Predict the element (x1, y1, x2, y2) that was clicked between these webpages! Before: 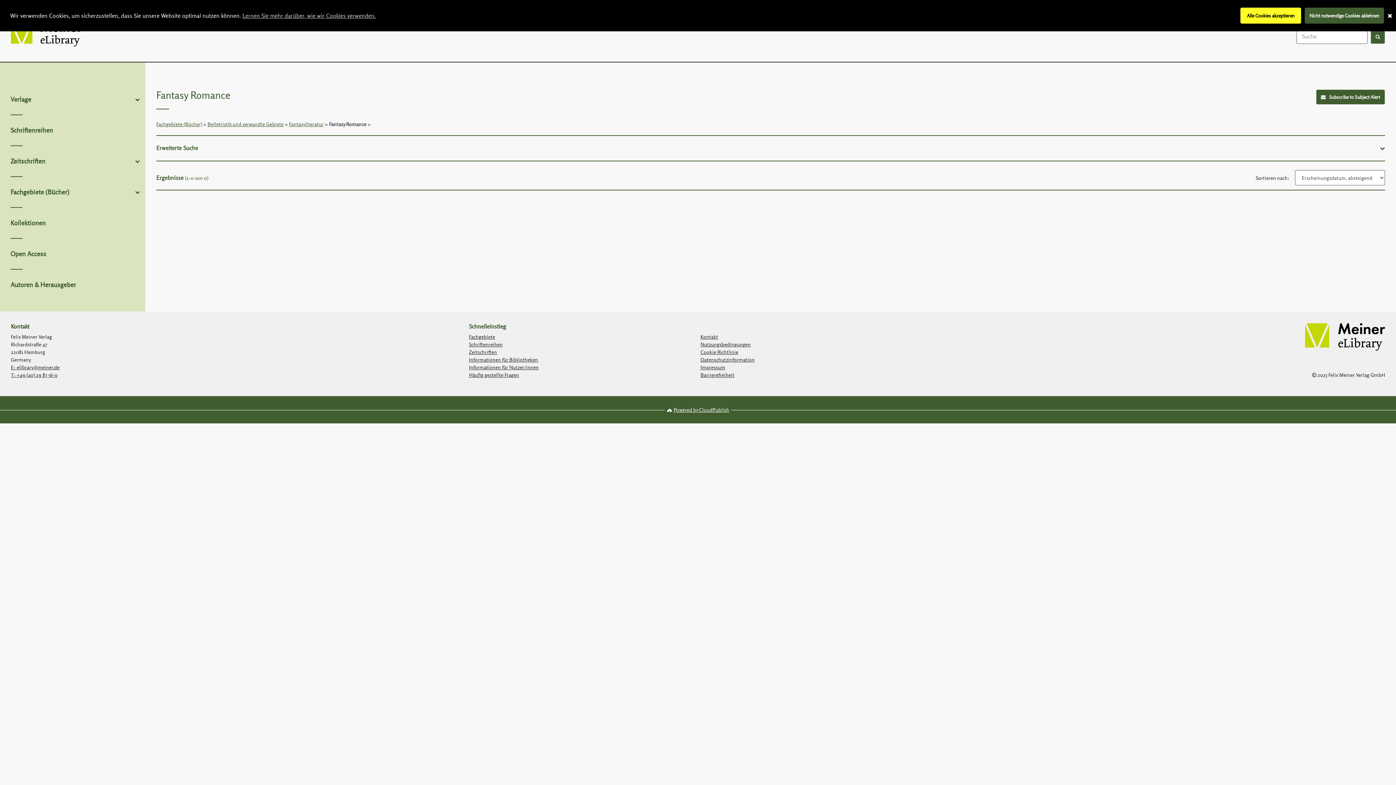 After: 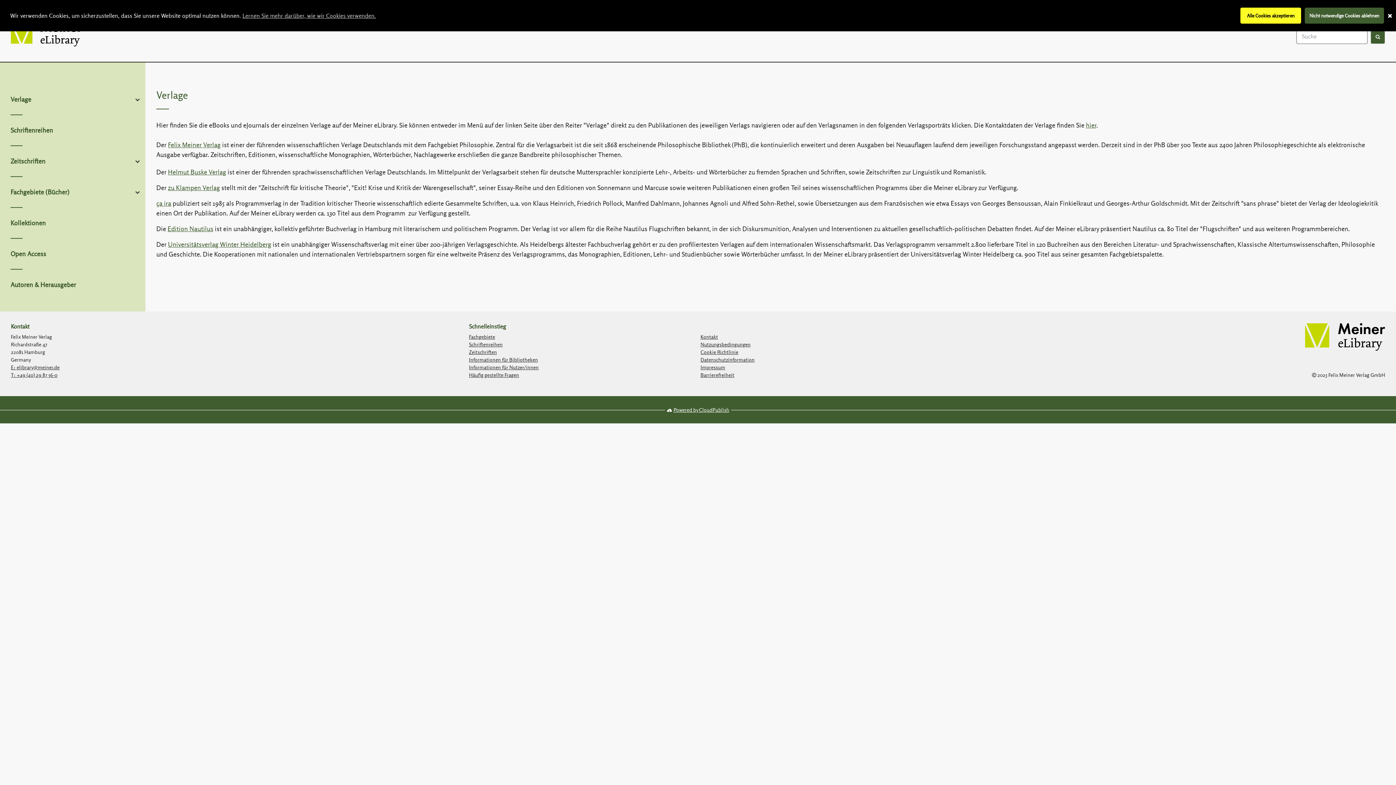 Action: bbox: (5, 91, 134, 107) label: Verlage